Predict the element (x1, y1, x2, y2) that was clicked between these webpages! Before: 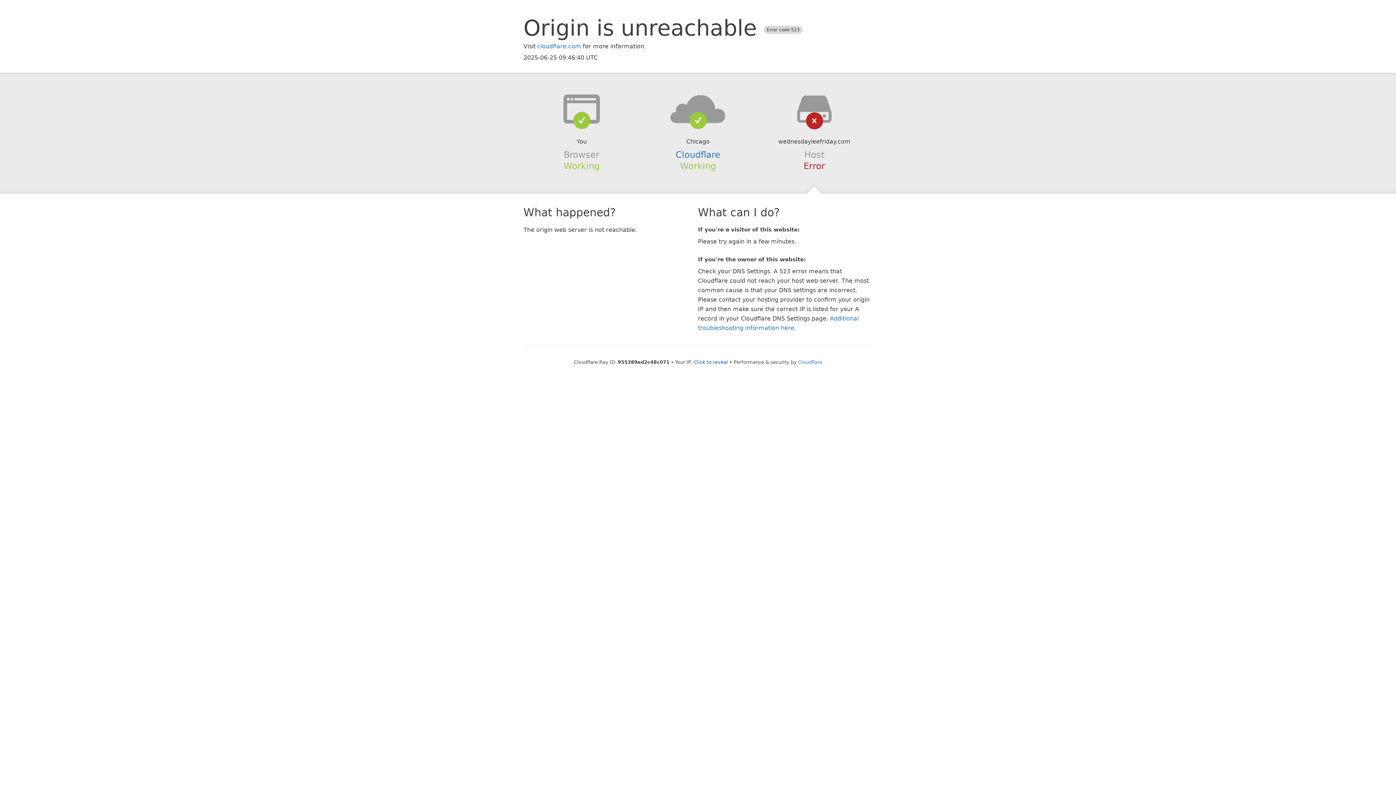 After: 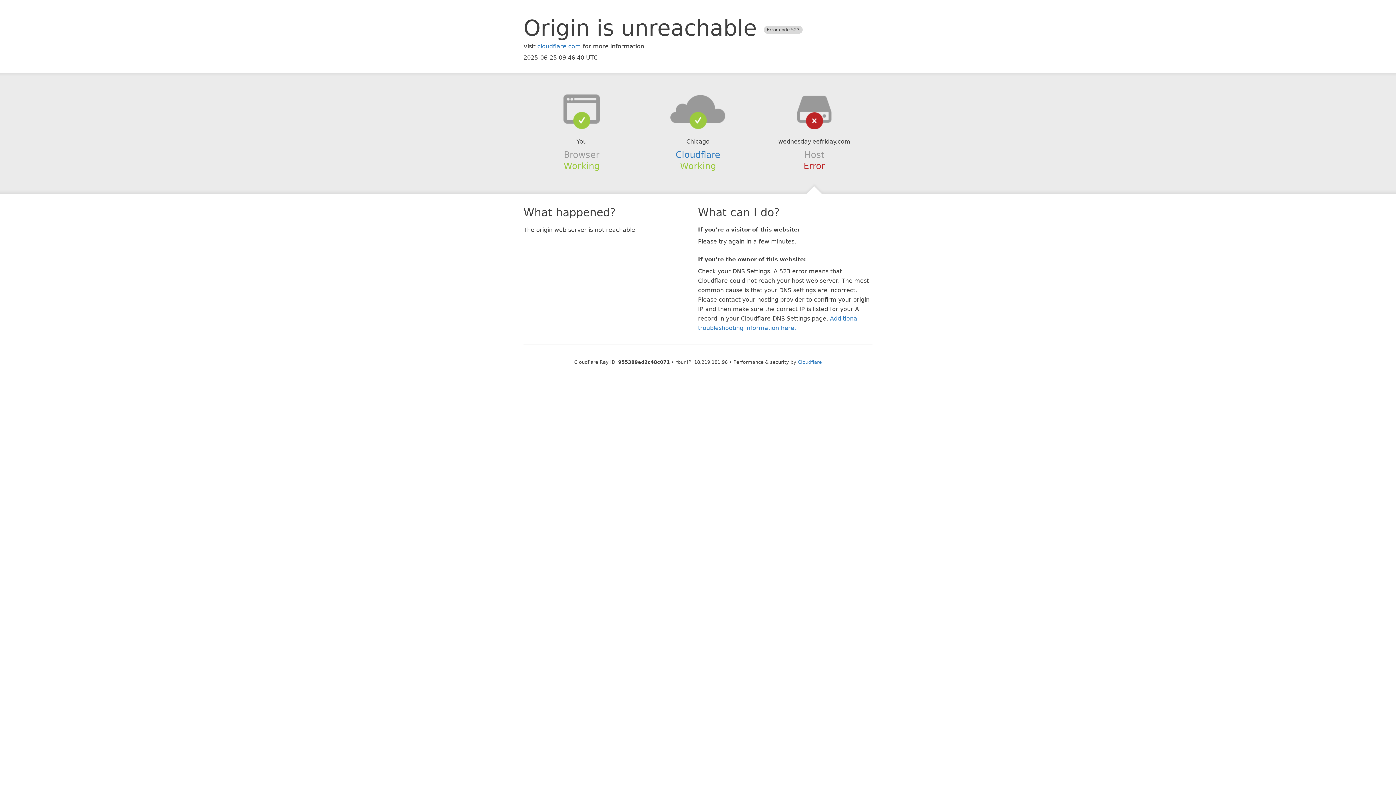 Action: label: Click to reveal bbox: (694, 359, 728, 364)